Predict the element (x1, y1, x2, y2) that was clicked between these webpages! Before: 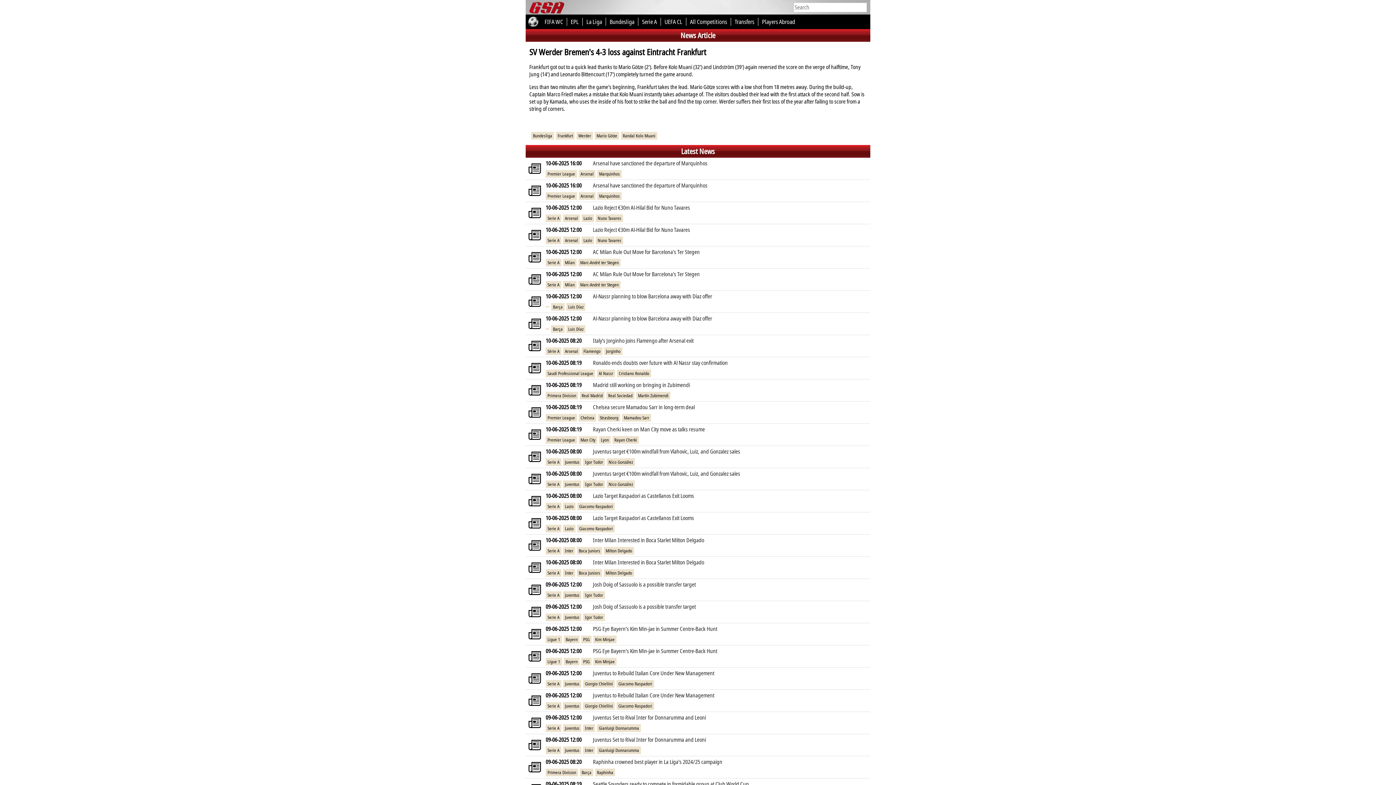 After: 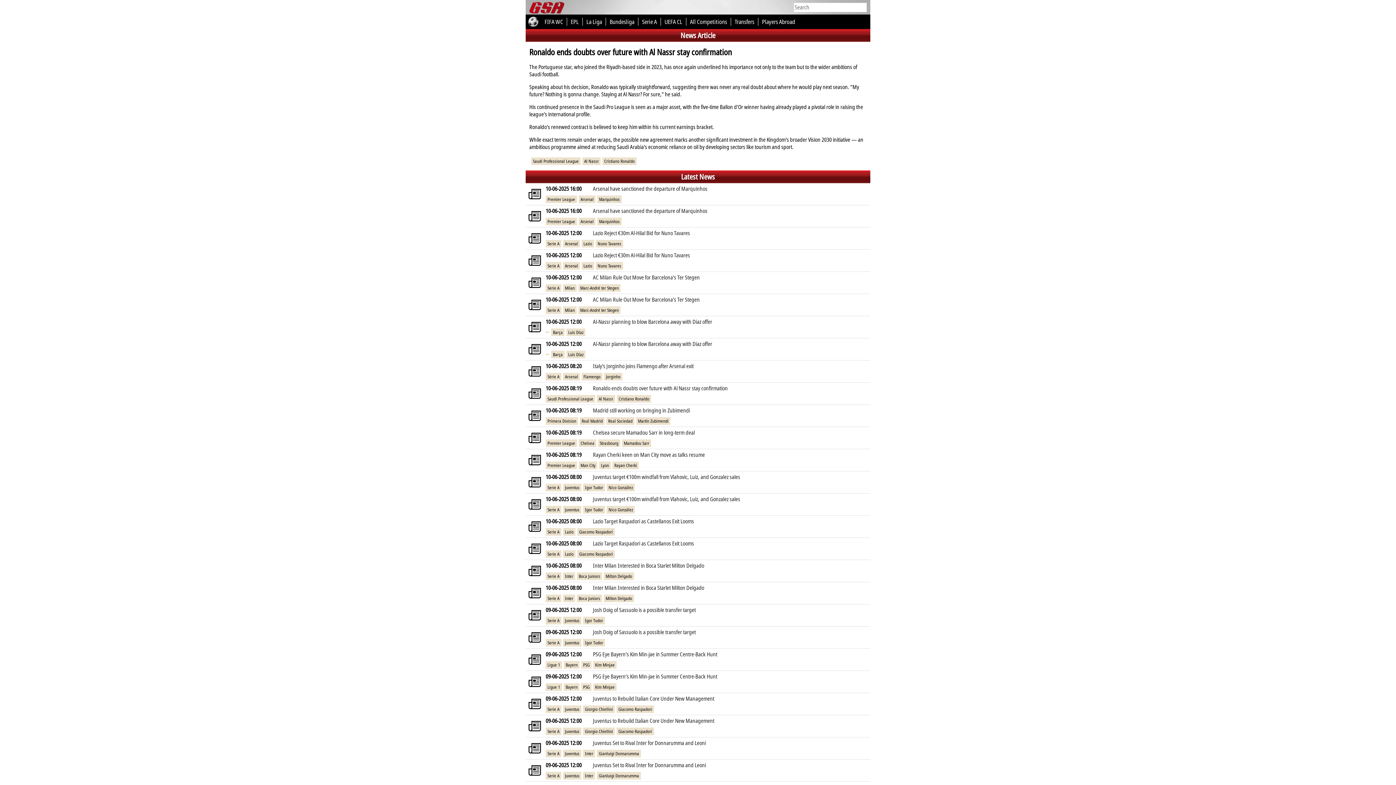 Action: bbox: (525, 361, 544, 375)